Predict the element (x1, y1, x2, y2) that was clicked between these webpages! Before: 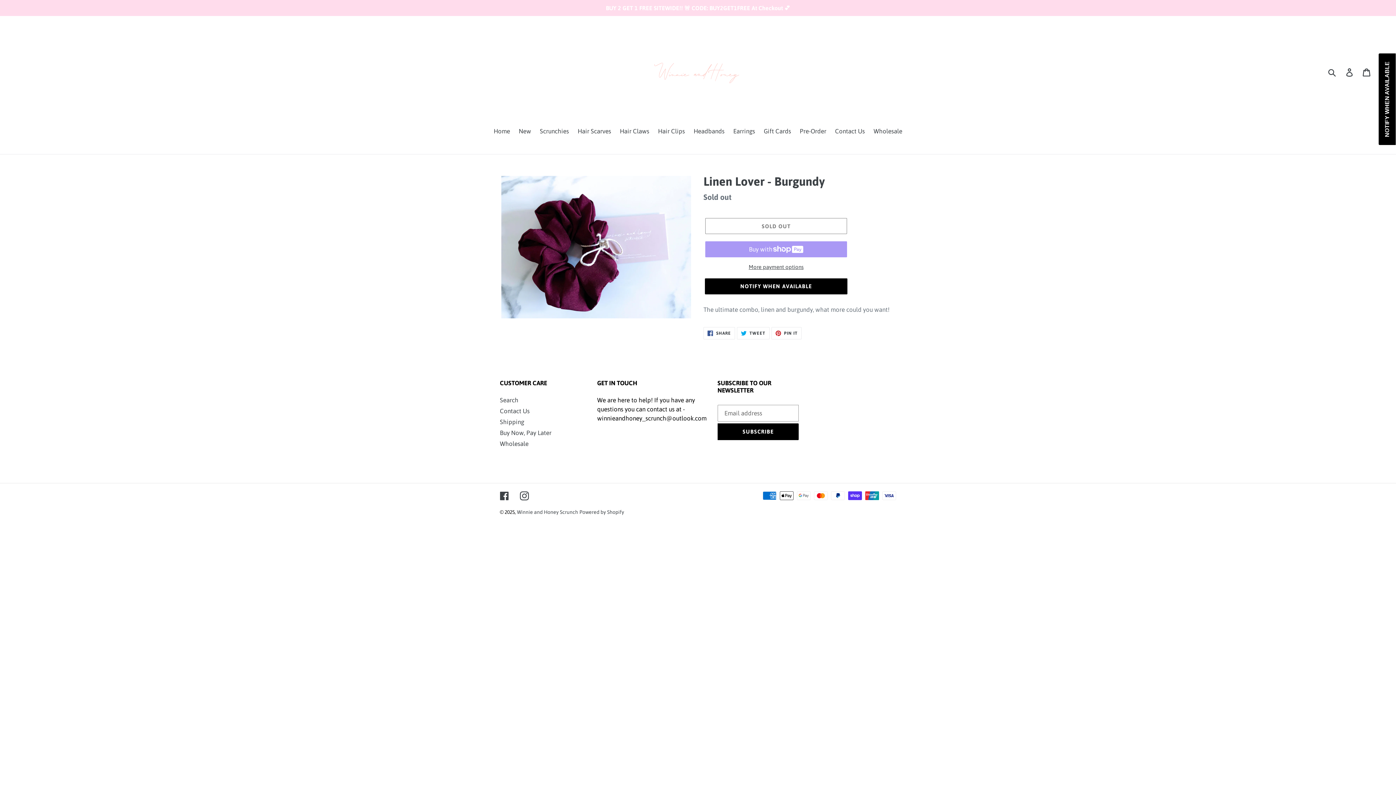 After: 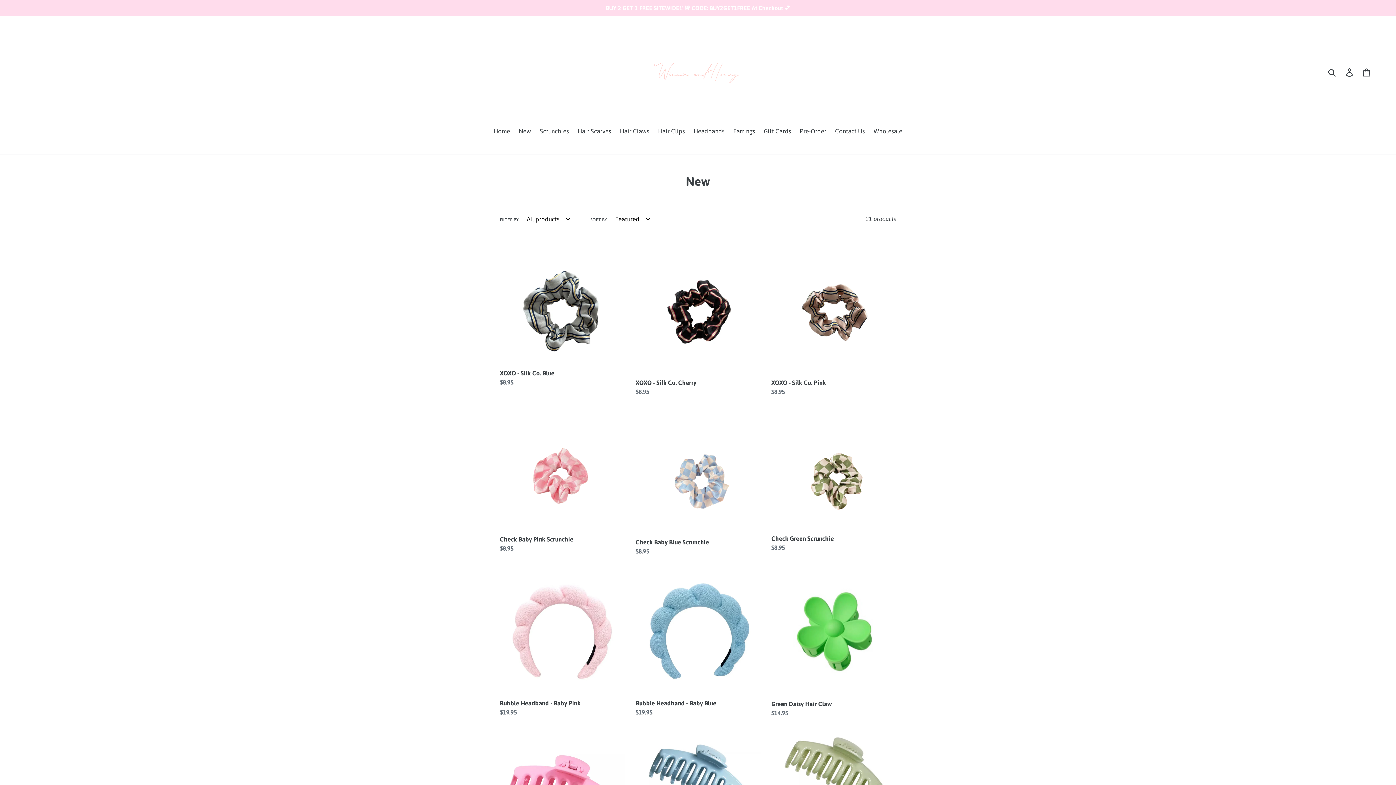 Action: bbox: (515, 126, 534, 137) label: New